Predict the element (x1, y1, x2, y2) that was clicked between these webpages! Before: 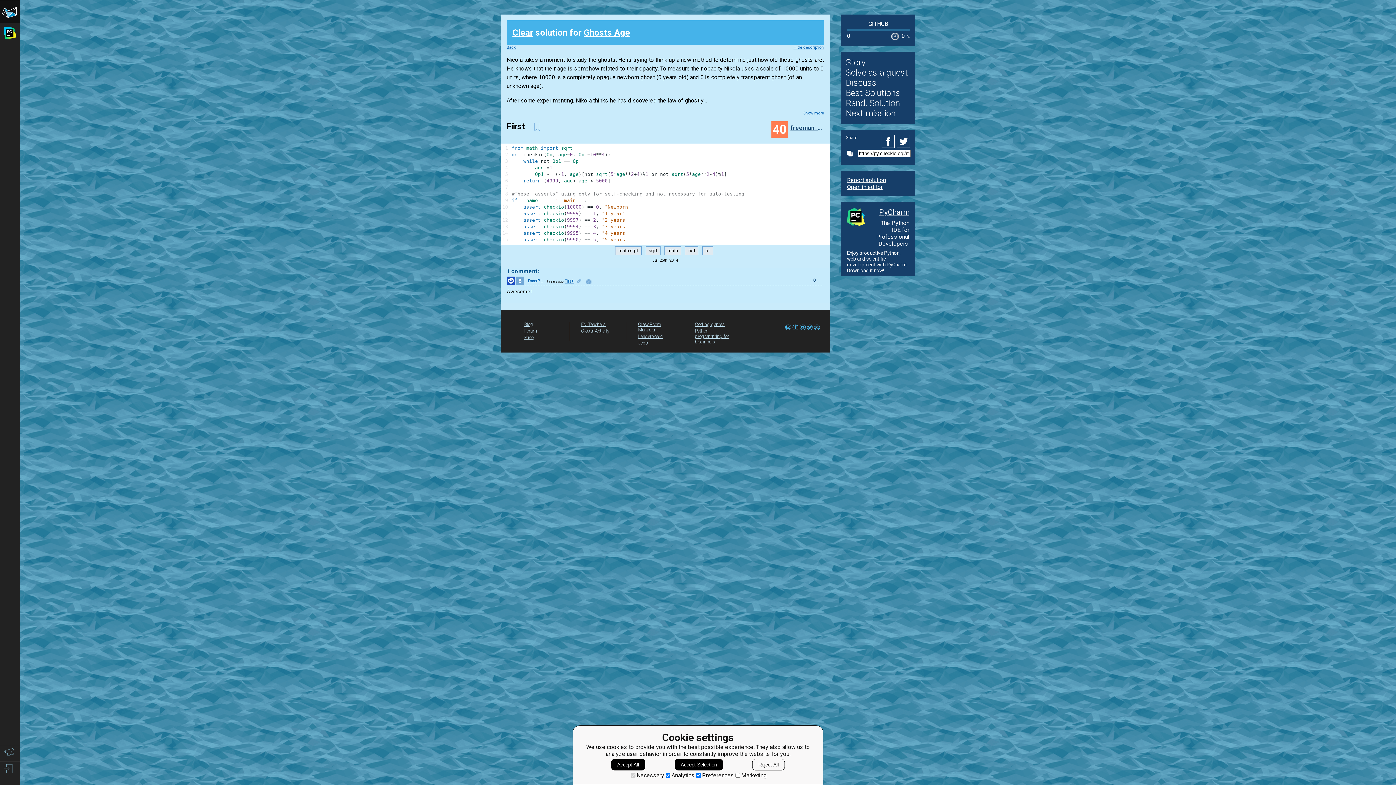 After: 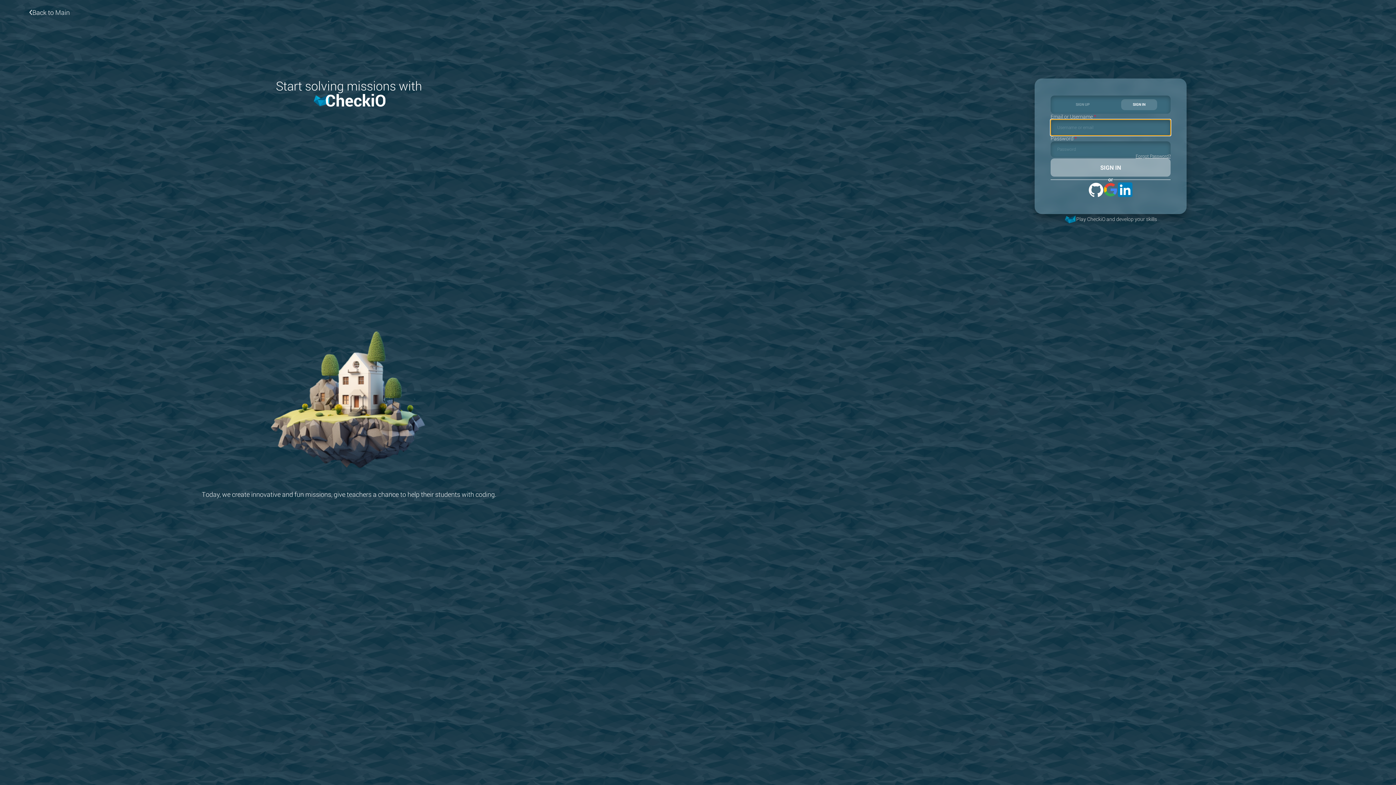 Action: bbox: (664, 246, 681, 255) label: math